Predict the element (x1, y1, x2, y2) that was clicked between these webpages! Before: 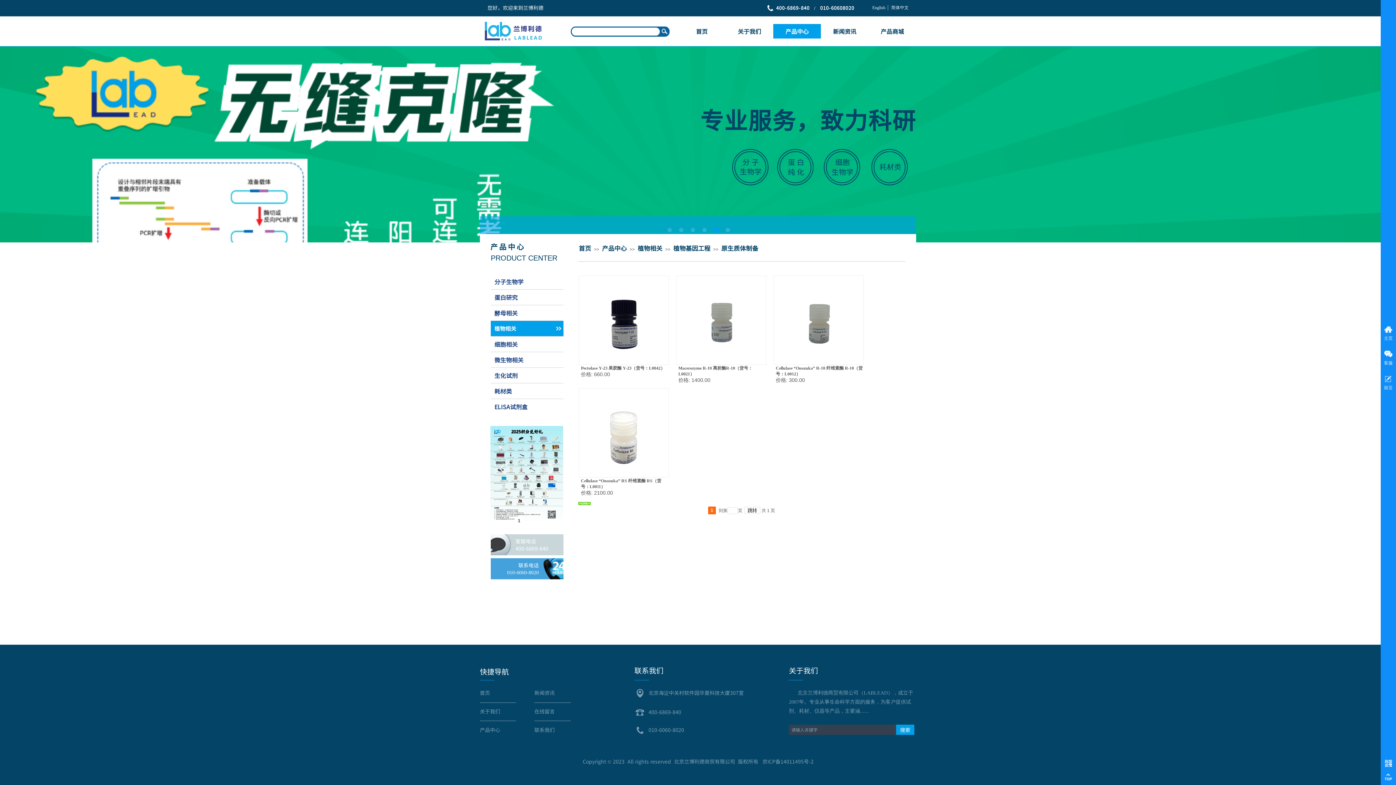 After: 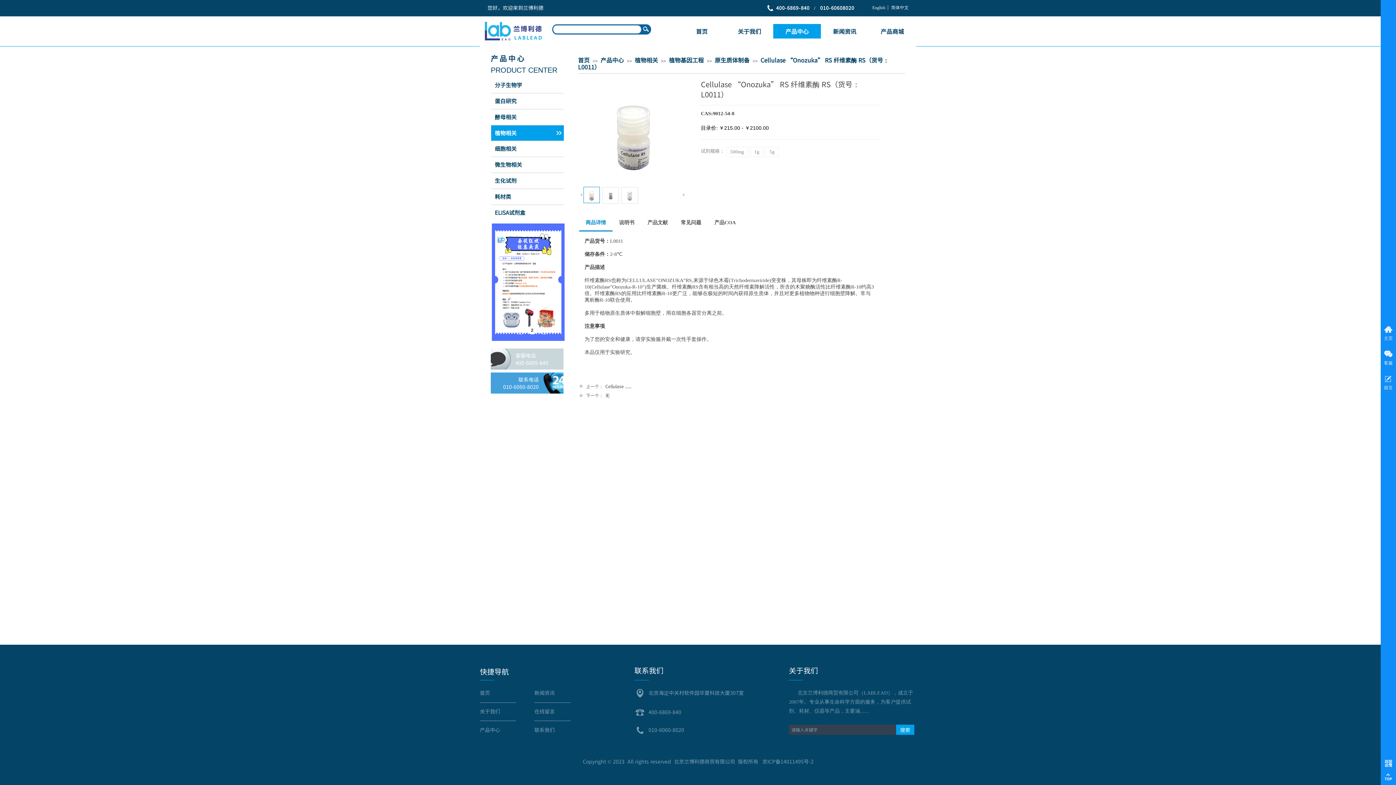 Action: label: Cellulase “Onozuka” RS 纤维素酶 RS（货号：L0011） bbox: (581, 478, 668, 489)